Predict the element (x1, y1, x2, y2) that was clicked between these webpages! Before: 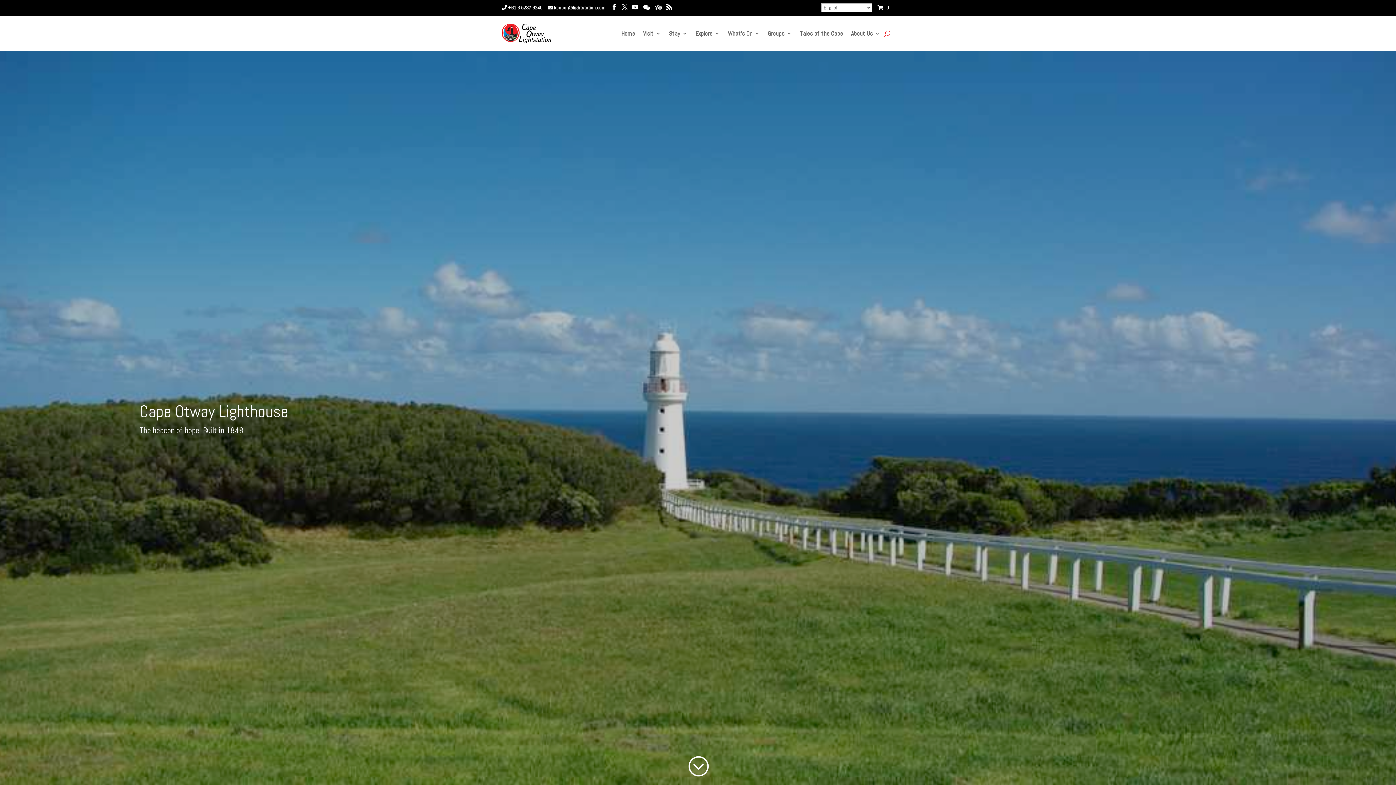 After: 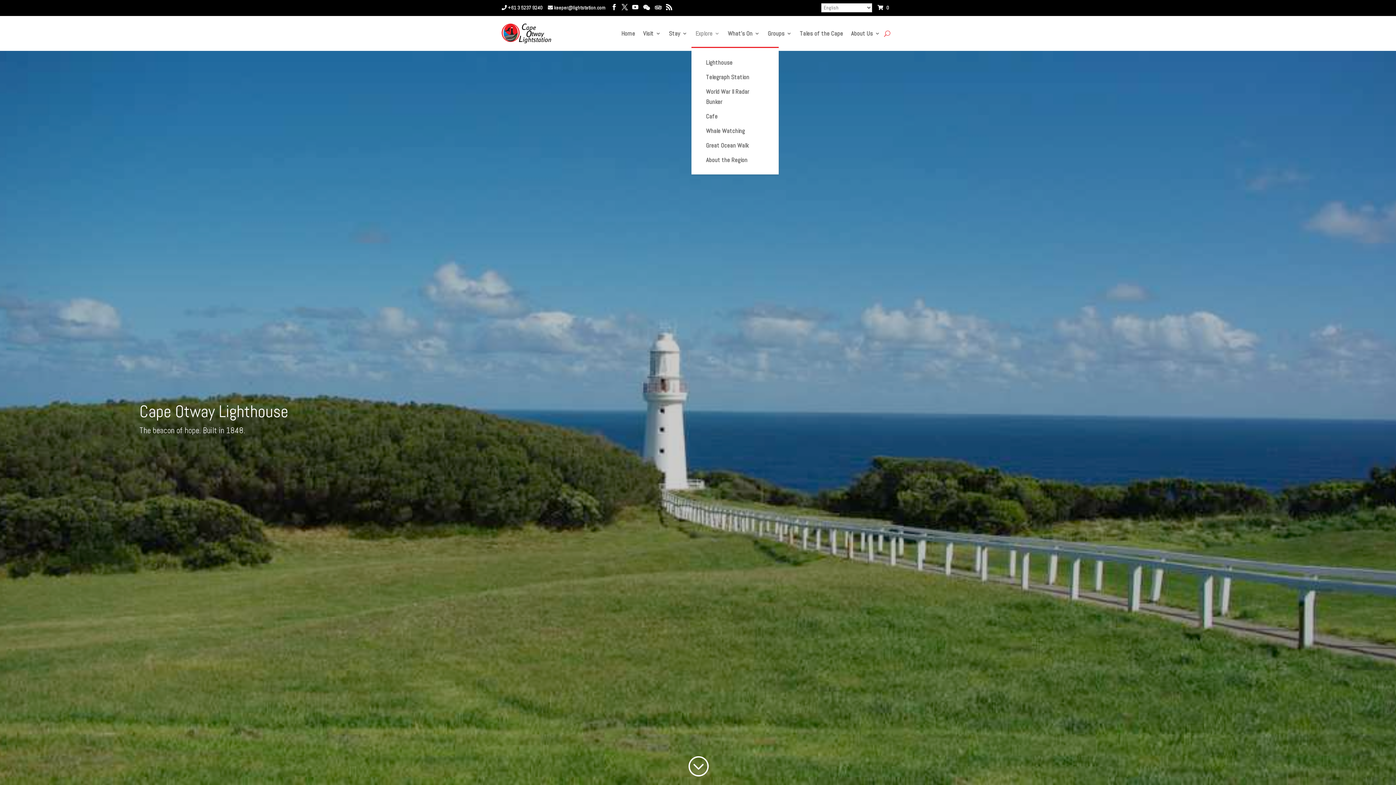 Action: bbox: (695, 19, 720, 47) label: Explore